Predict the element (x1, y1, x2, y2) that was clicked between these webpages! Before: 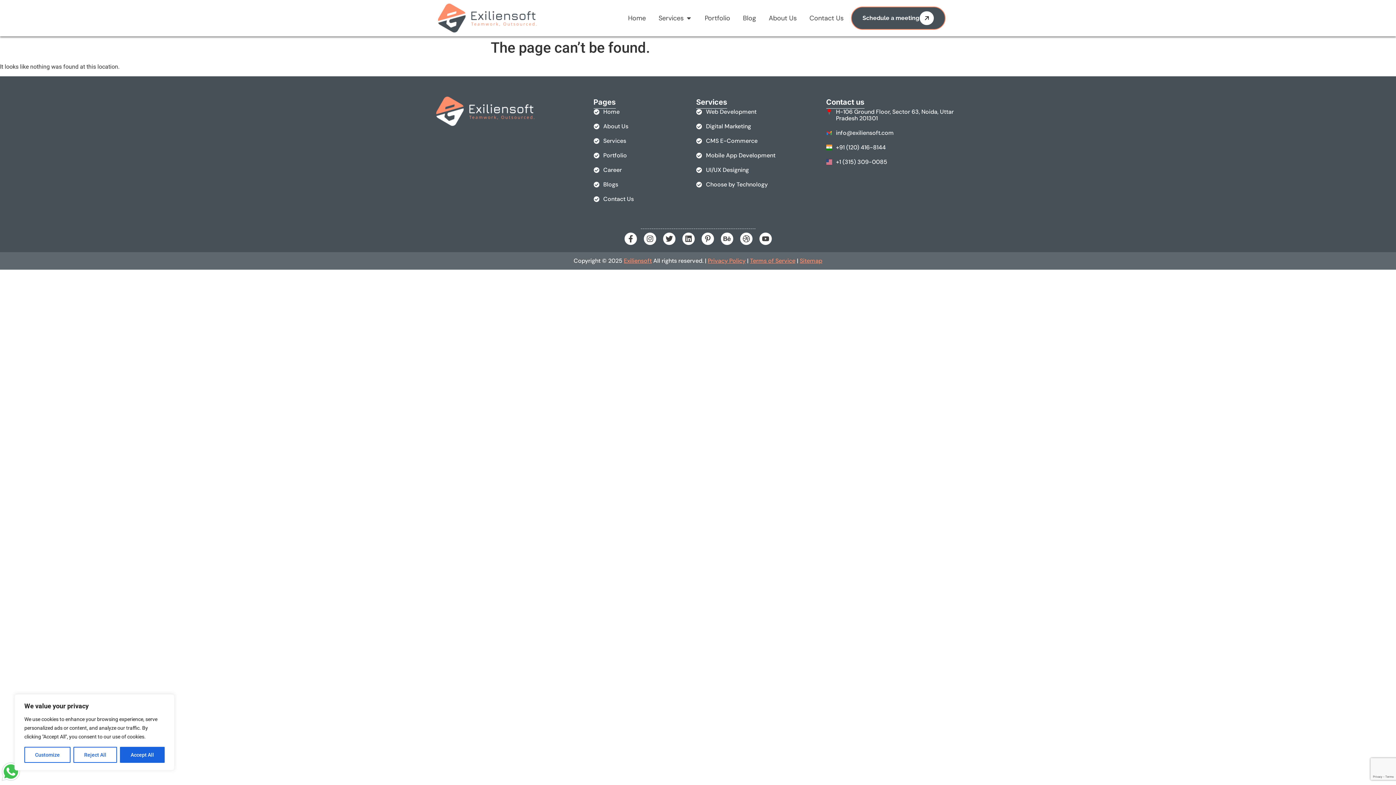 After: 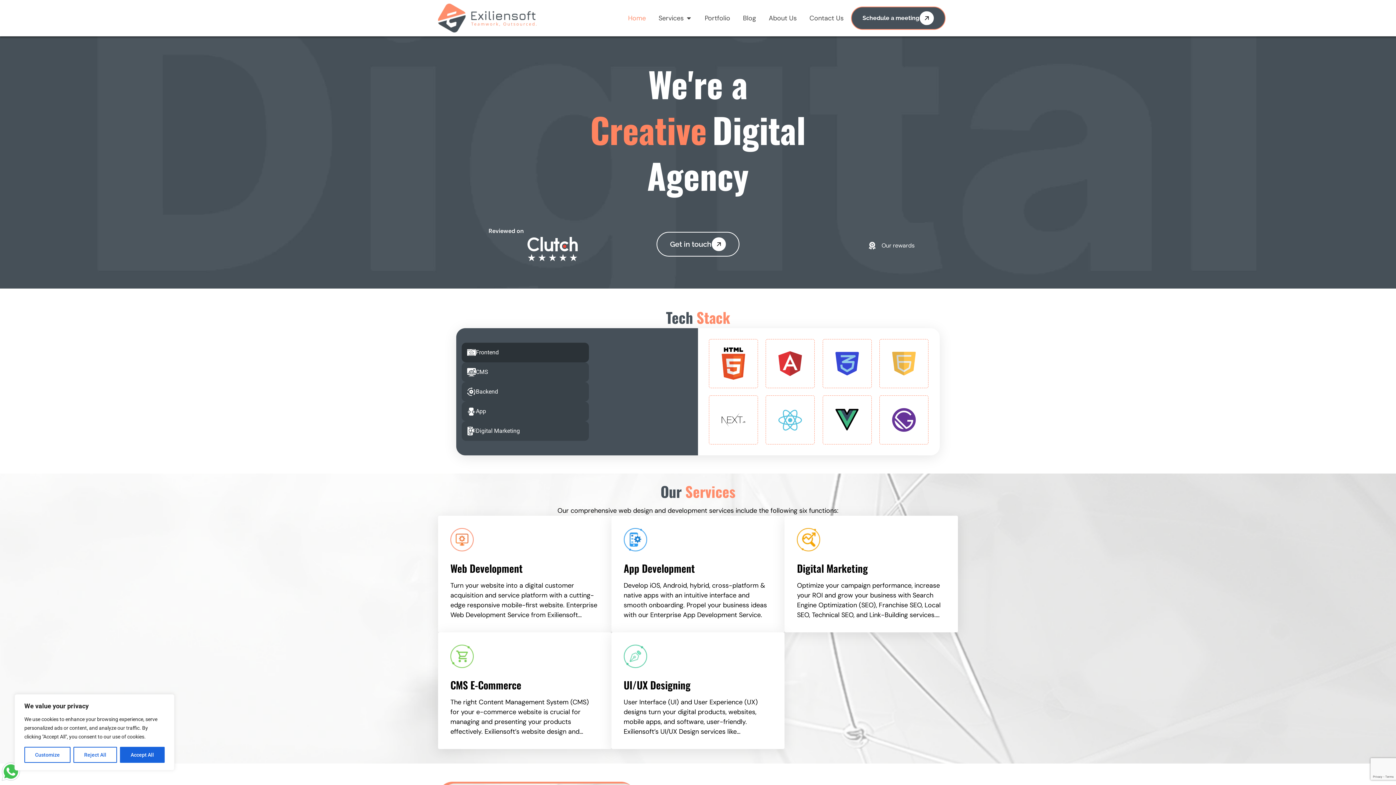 Action: bbox: (624, 257, 652, 264) label: Exiliensoft